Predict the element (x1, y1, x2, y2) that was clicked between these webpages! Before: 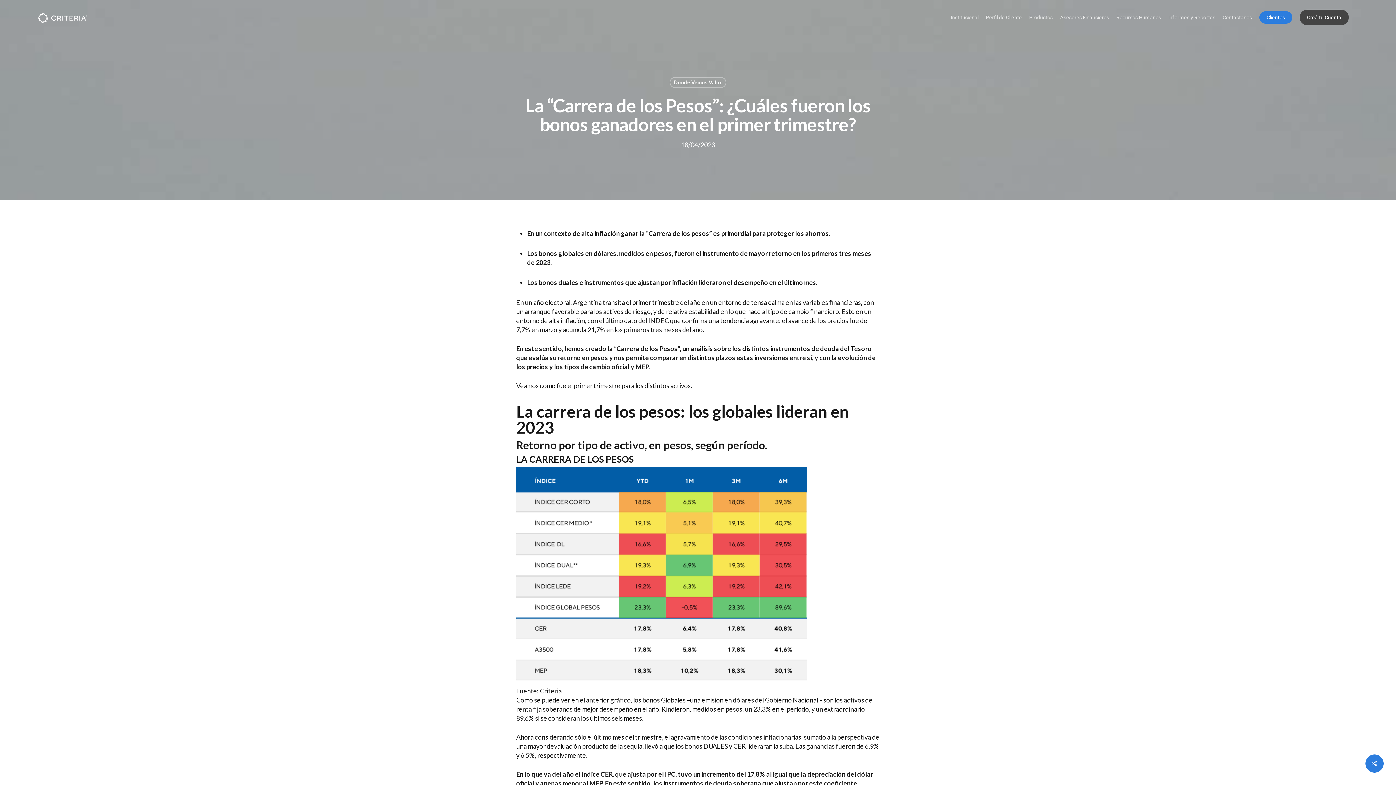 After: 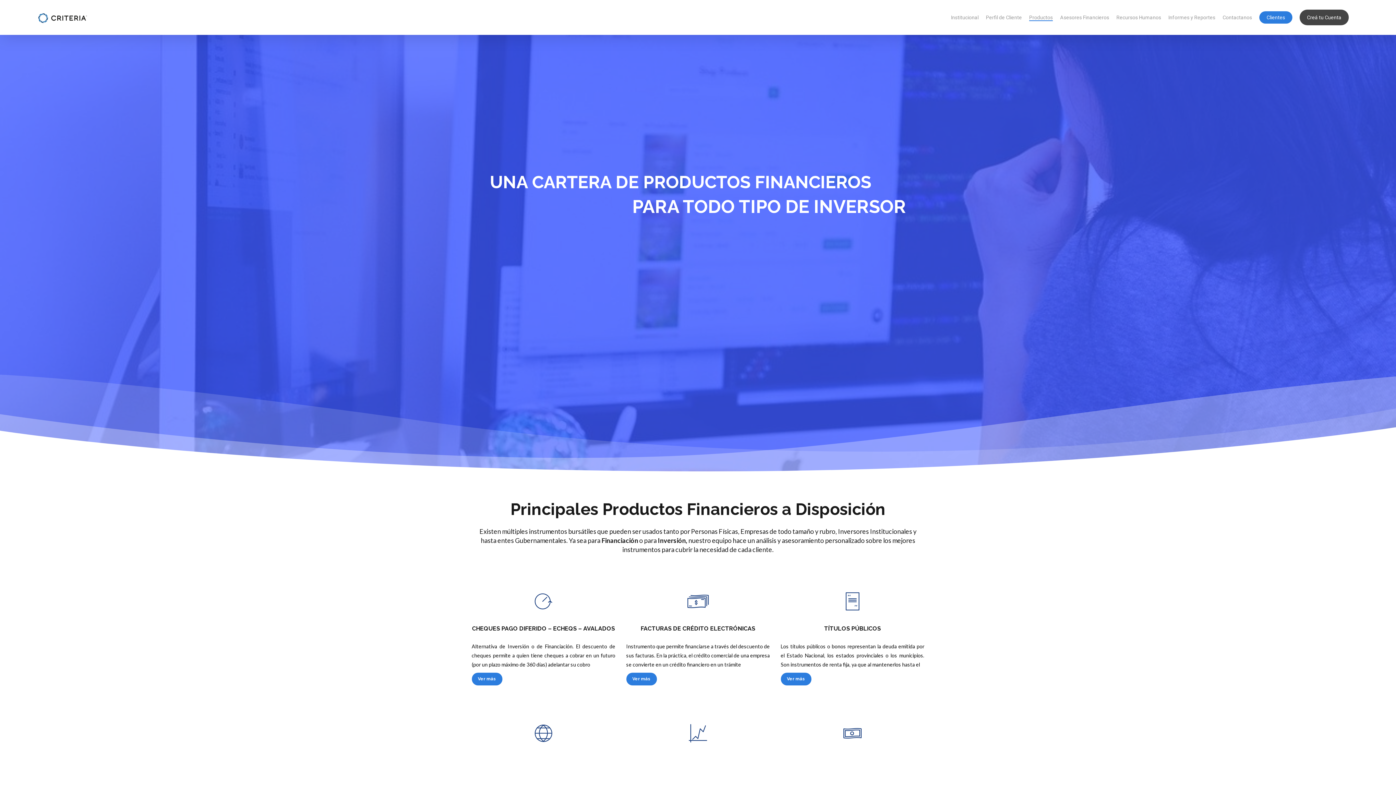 Action: bbox: (1029, 14, 1053, 20) label: Productos